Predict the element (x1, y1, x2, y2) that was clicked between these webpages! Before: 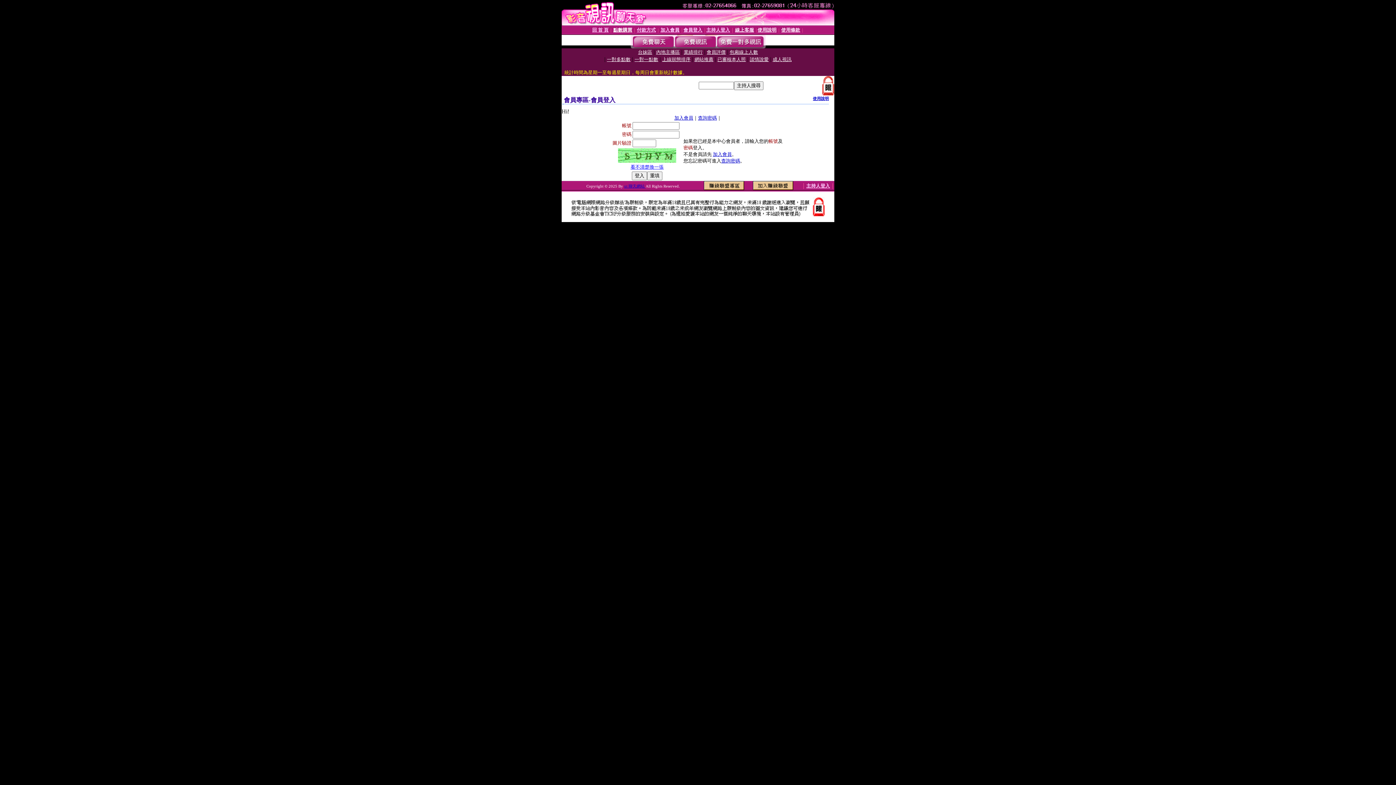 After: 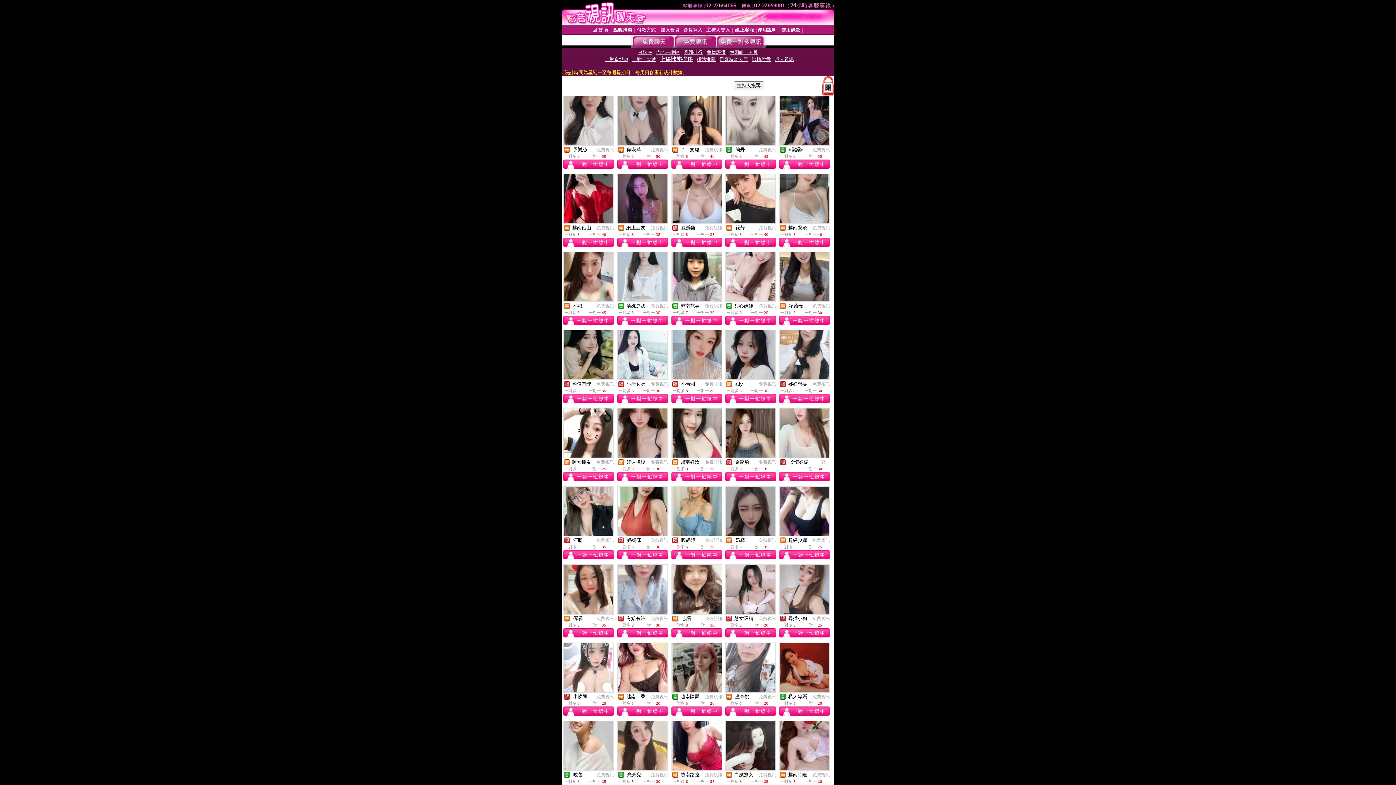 Action: bbox: (662, 56, 690, 62) label: 上線狀態排序